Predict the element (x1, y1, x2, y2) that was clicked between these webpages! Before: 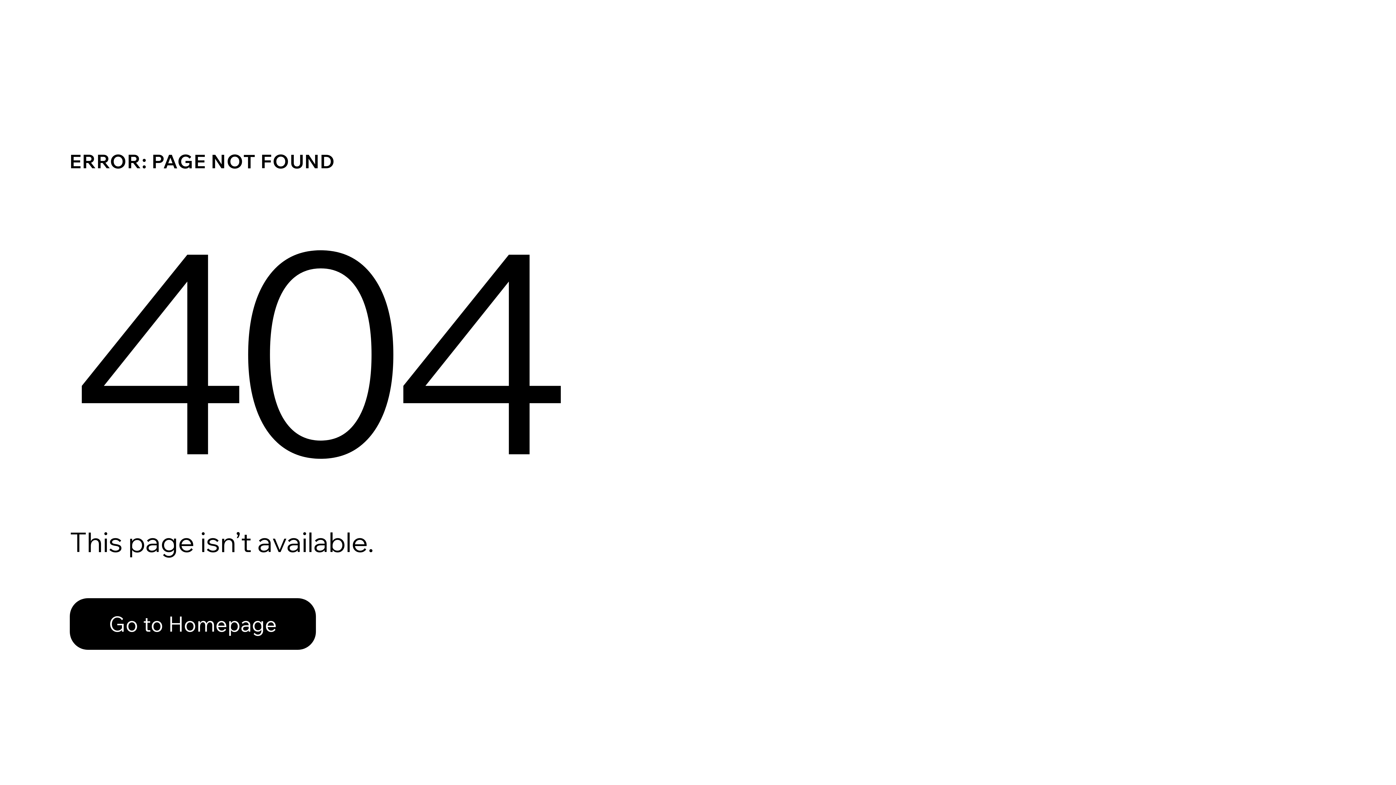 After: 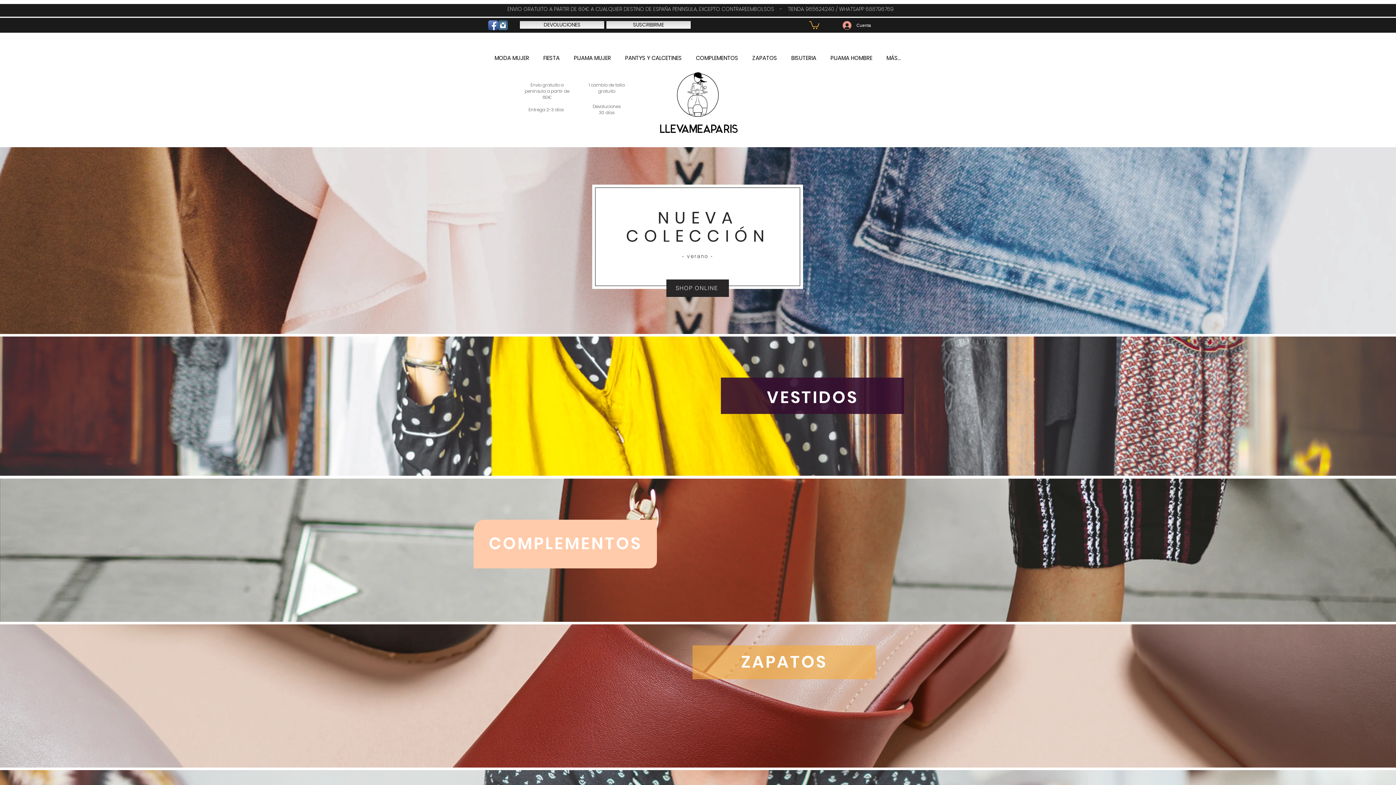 Action: label: Go to Homepage bbox: (69, 598, 316, 650)